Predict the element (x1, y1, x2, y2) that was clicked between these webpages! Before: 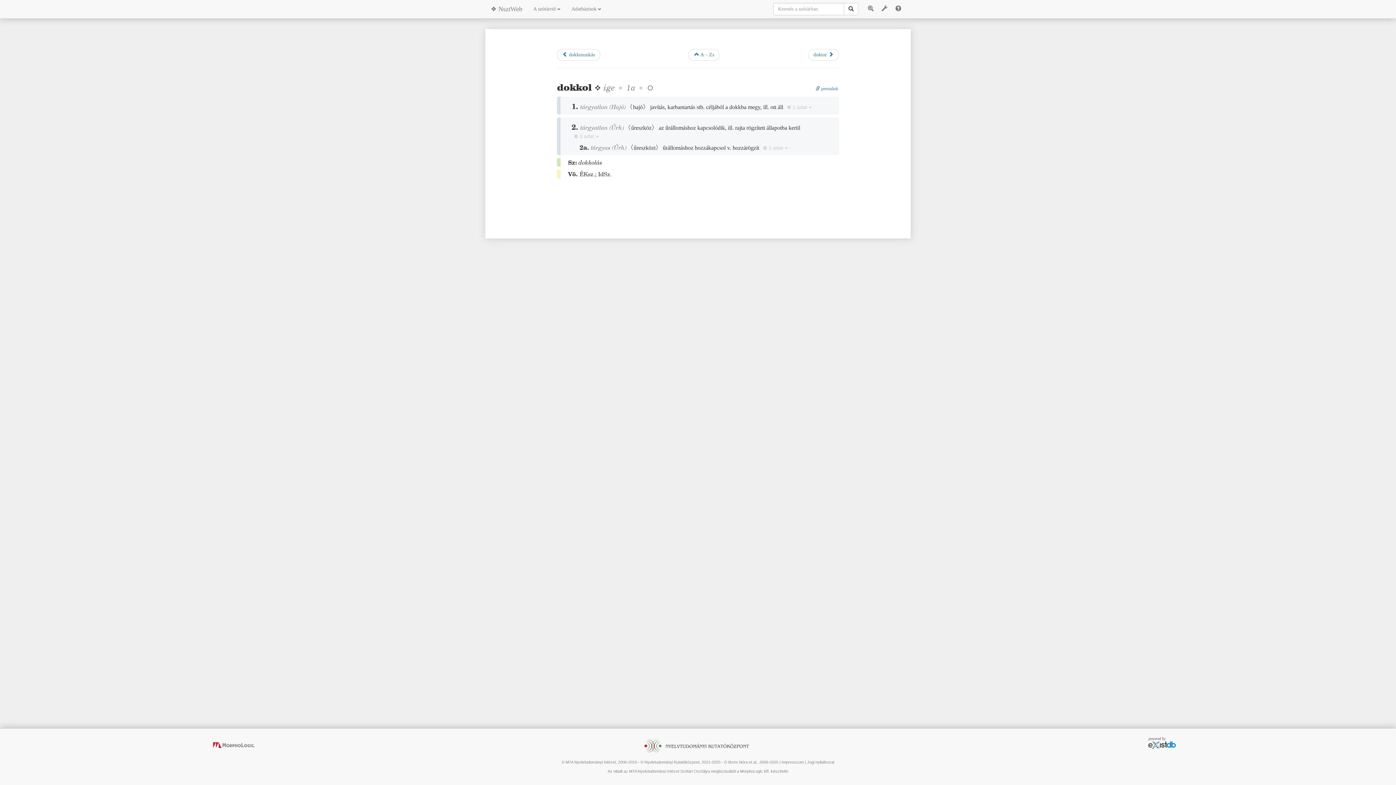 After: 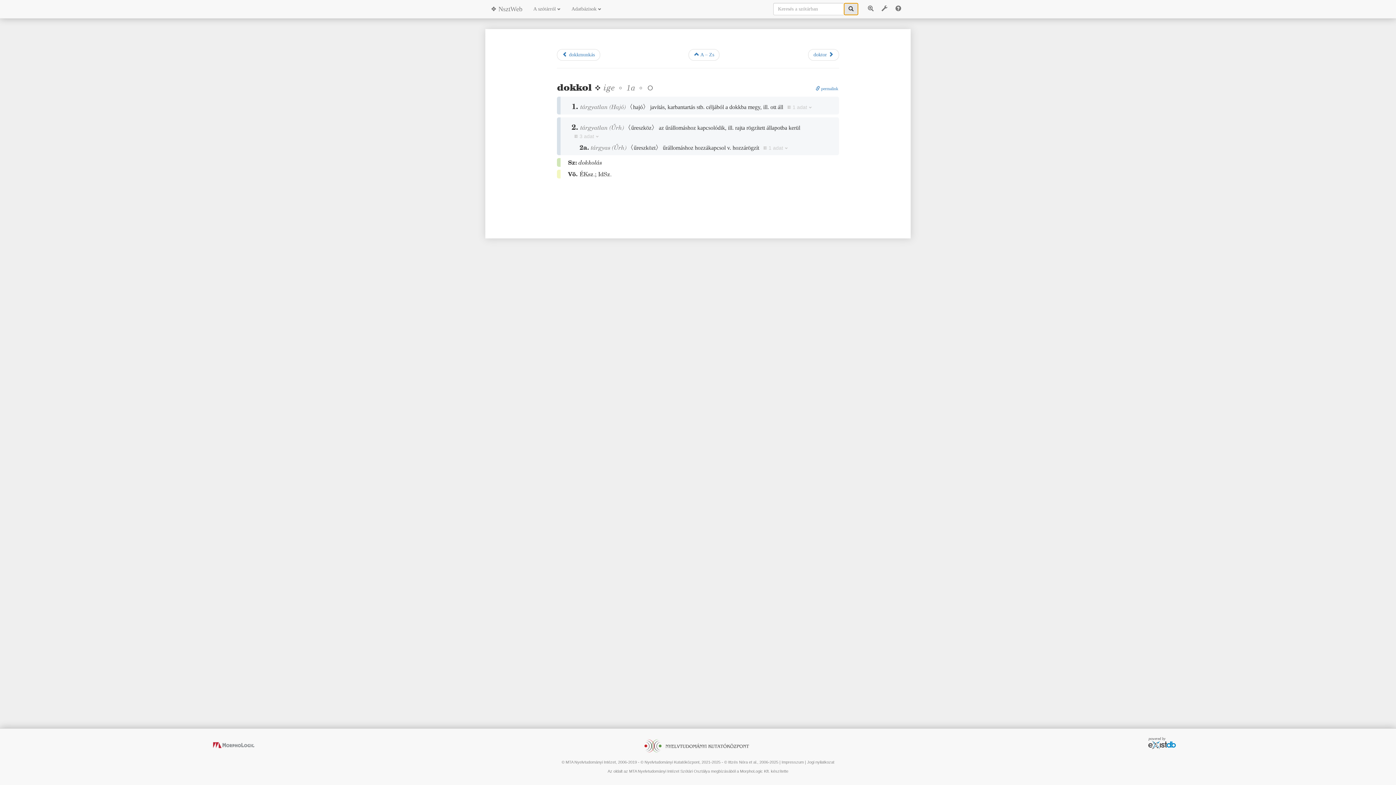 Action: bbox: (844, 2, 858, 15)